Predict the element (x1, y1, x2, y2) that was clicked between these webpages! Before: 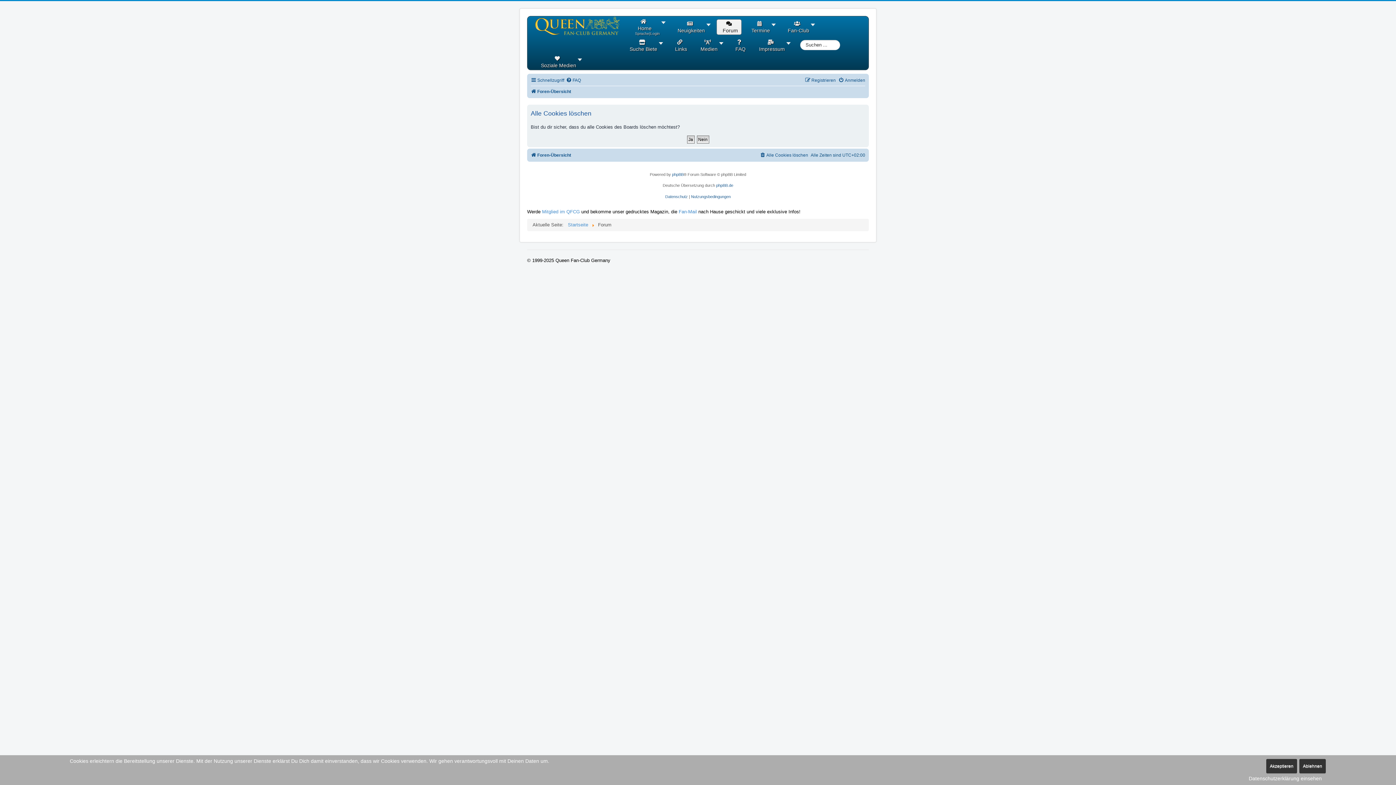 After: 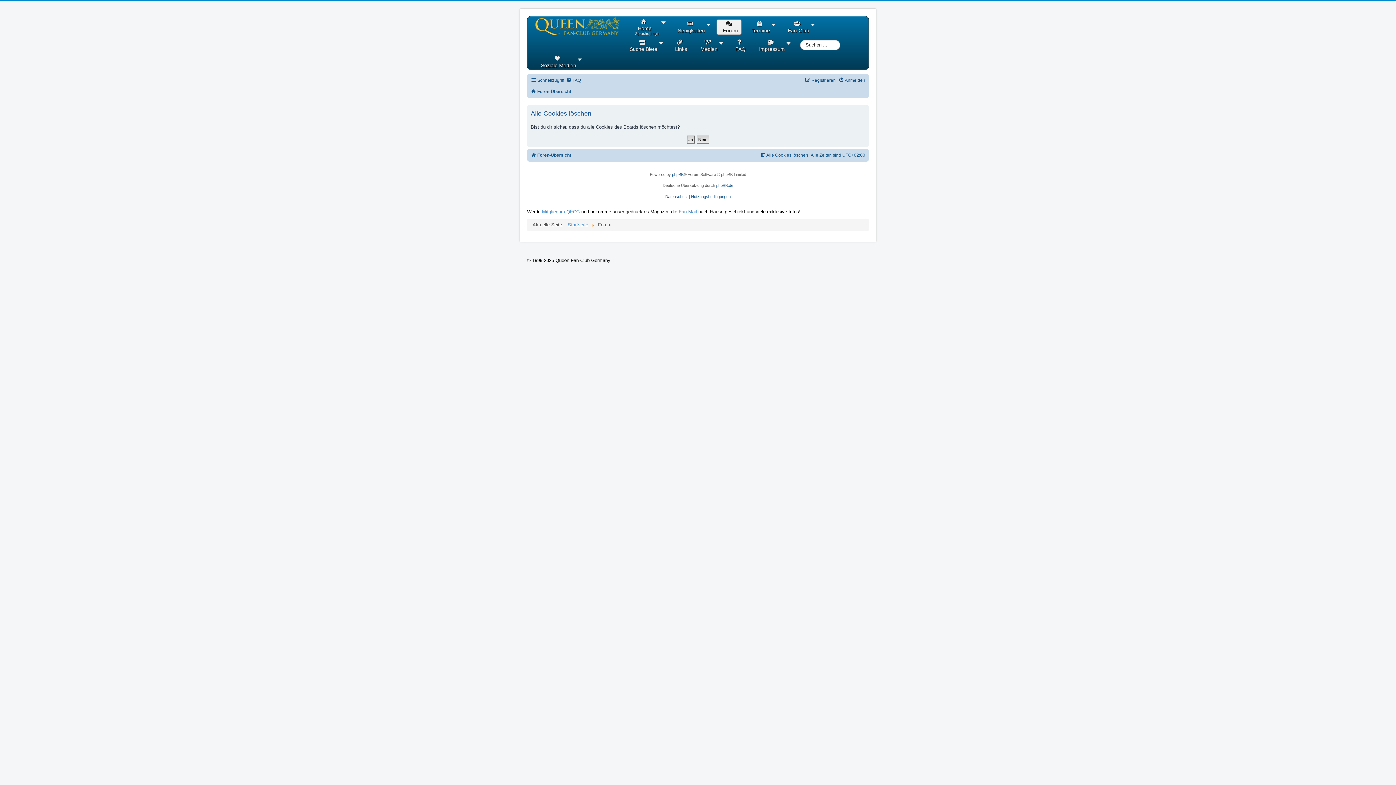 Action: bbox: (1266, 758, 1297, 774) label: Akzeptieren